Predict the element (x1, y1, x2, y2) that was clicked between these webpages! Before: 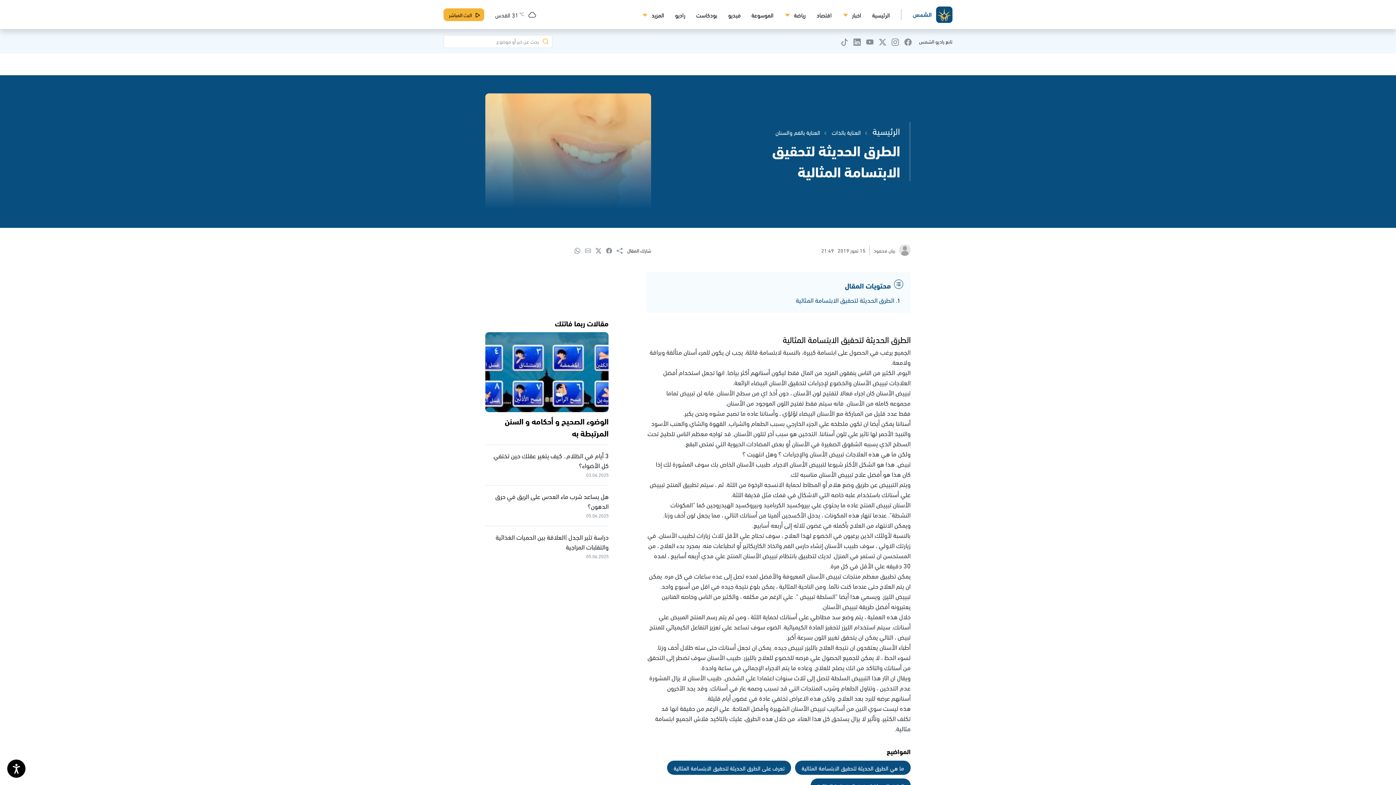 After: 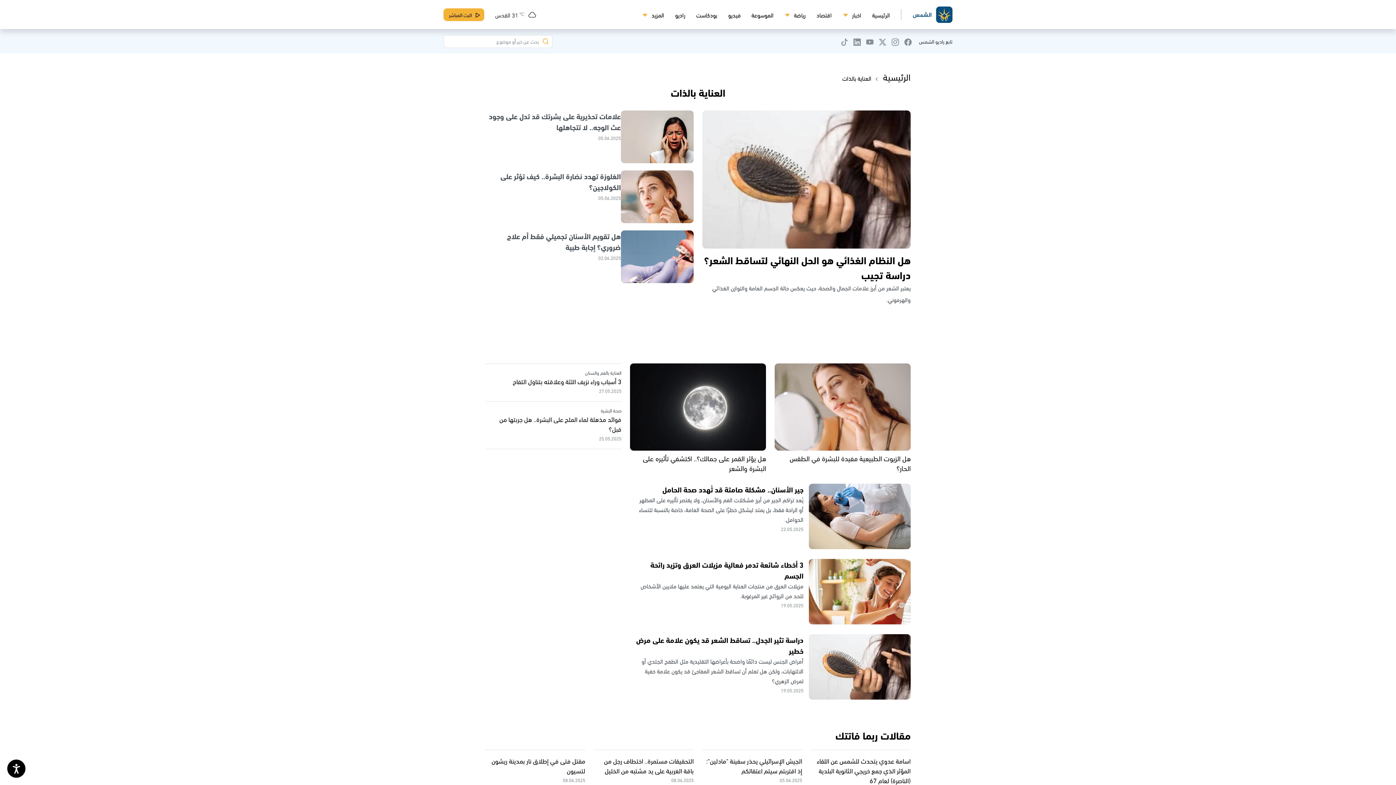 Action: label: العناية بالذات bbox: (832, 126, 861, 137)